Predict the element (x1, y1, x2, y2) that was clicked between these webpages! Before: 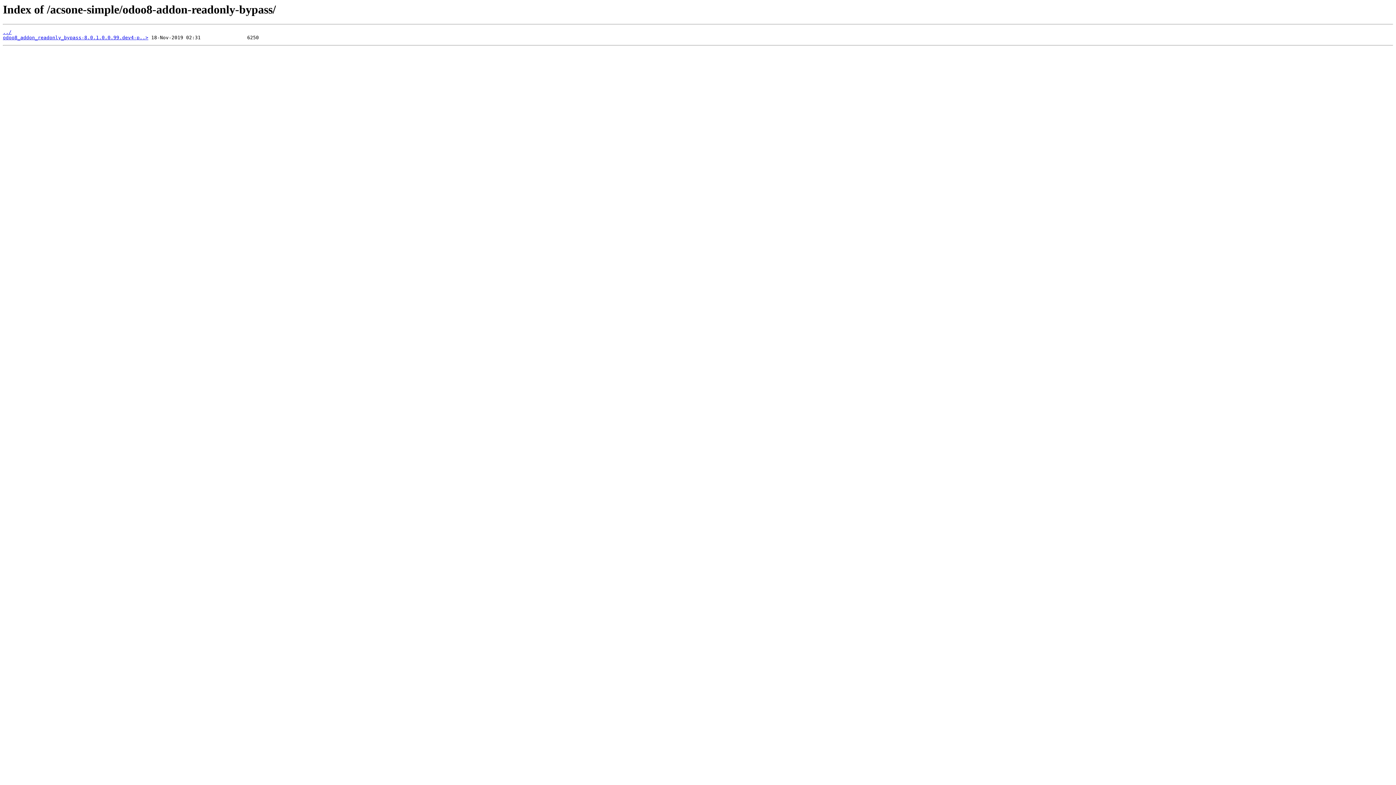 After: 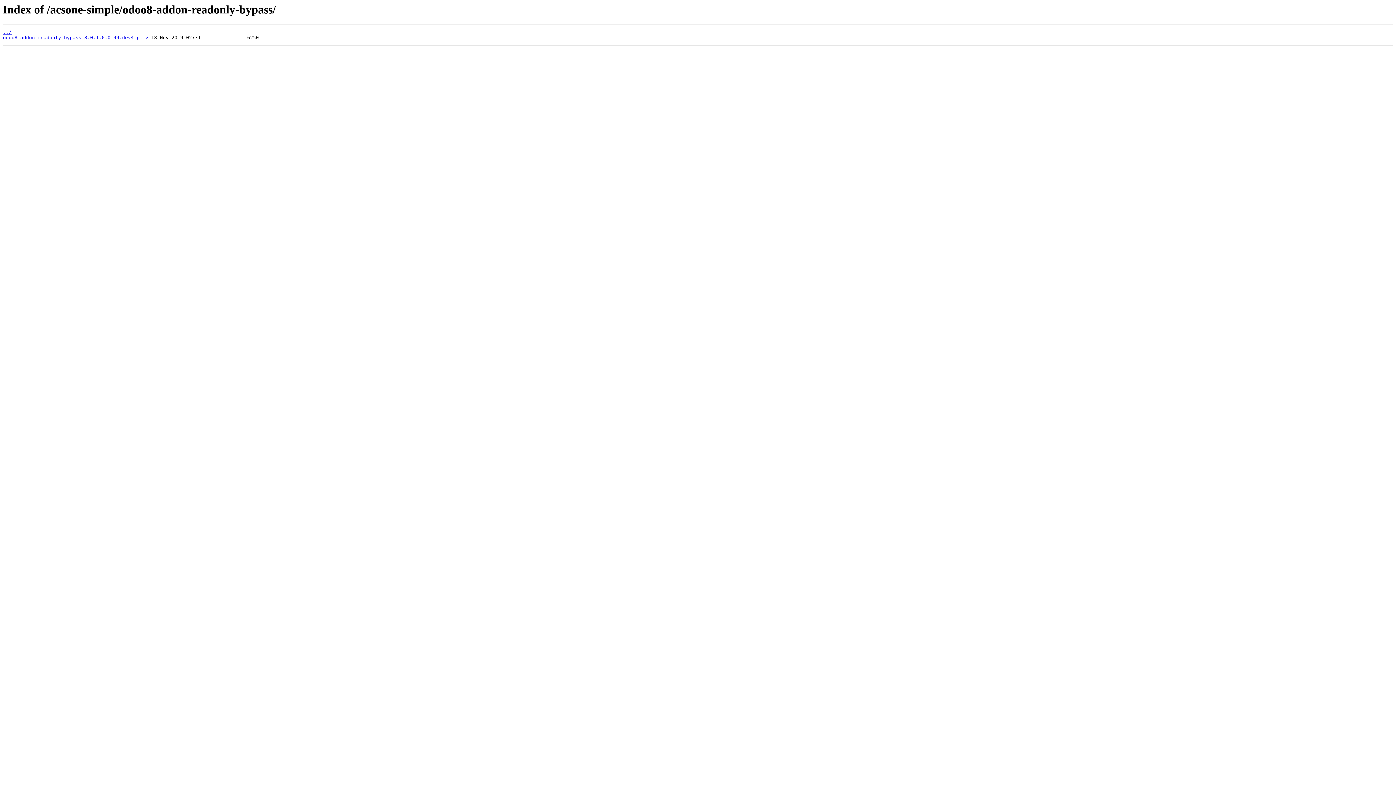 Action: label: odoo8_addon_readonly_bypass-8.0.1.0.0.99.dev4-p..> bbox: (2, 35, 148, 40)